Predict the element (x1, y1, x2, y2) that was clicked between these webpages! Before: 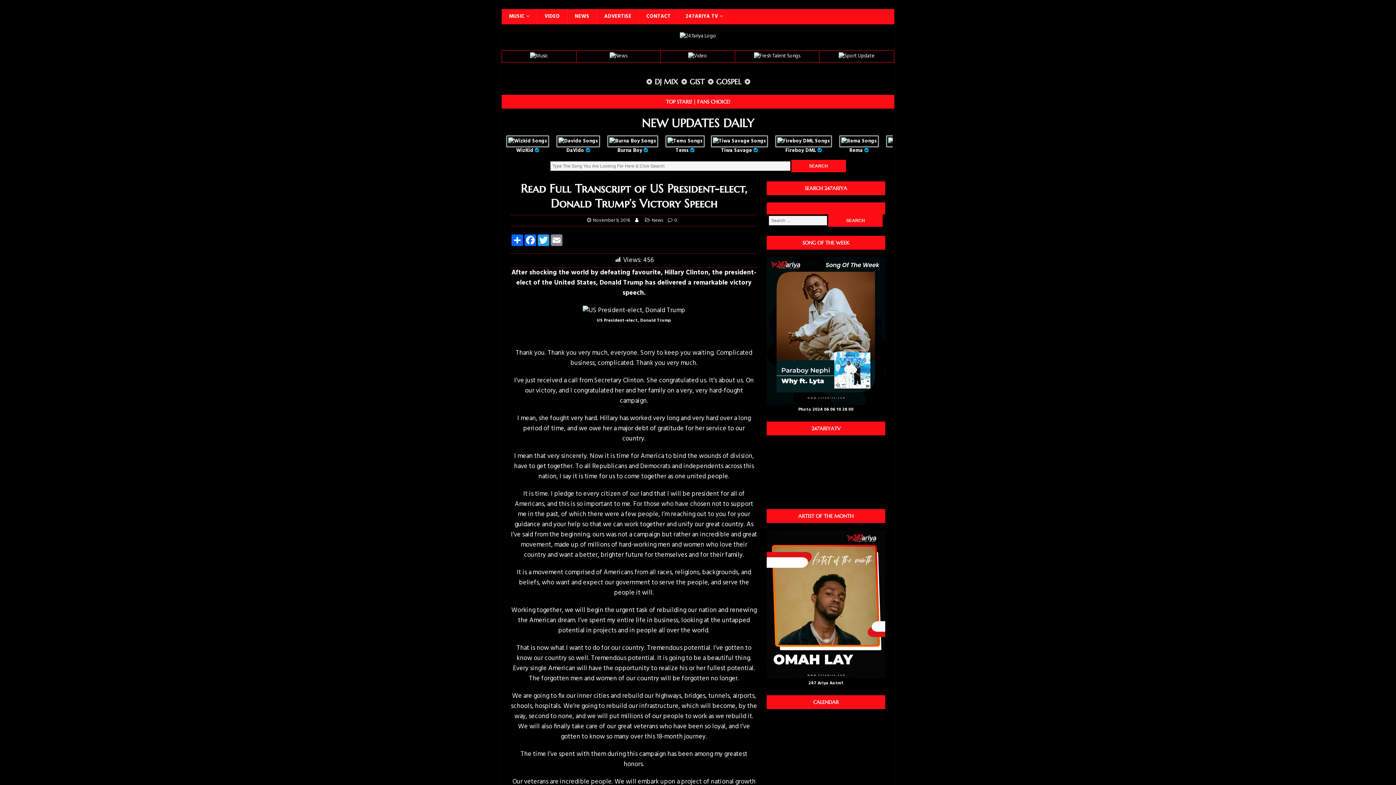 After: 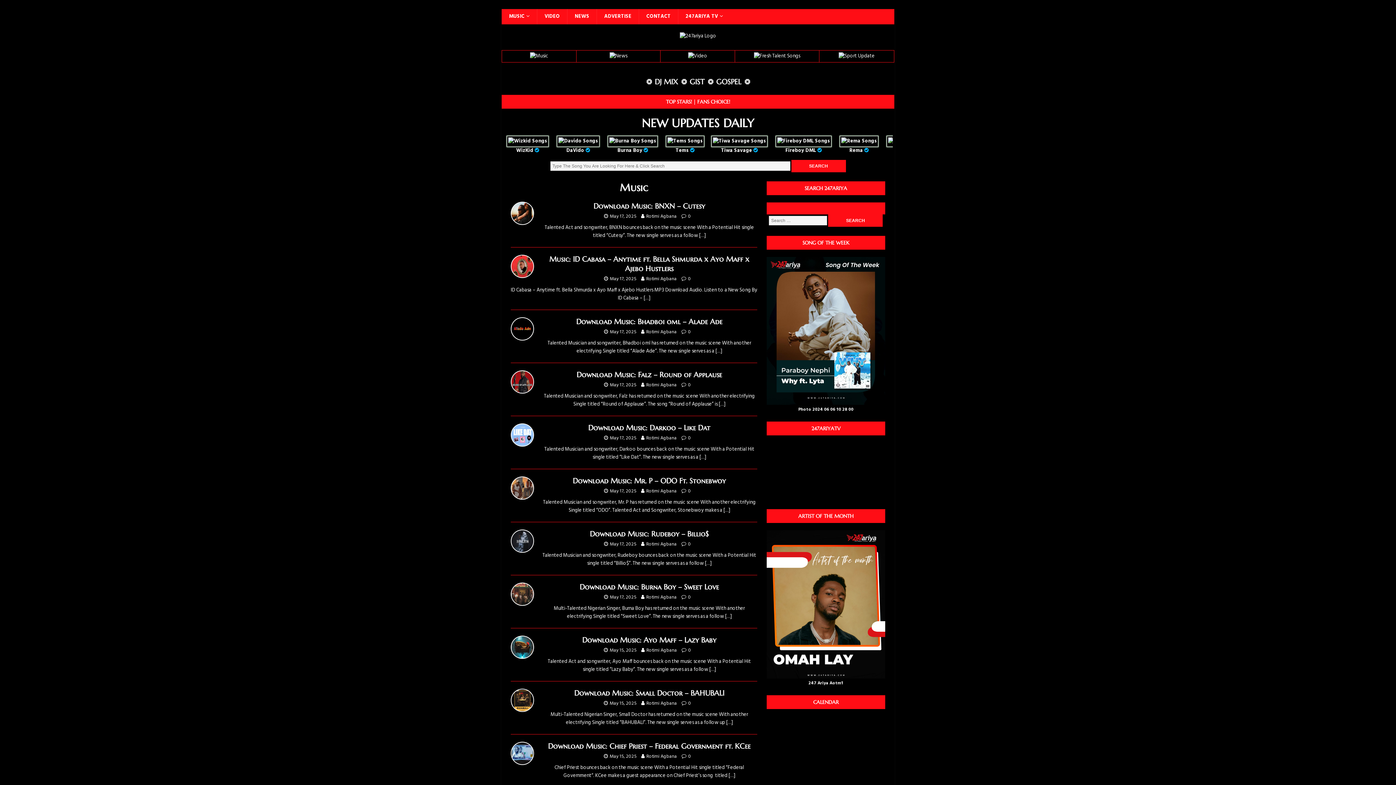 Action: label: 
 bbox: (530, 52, 548, 60)